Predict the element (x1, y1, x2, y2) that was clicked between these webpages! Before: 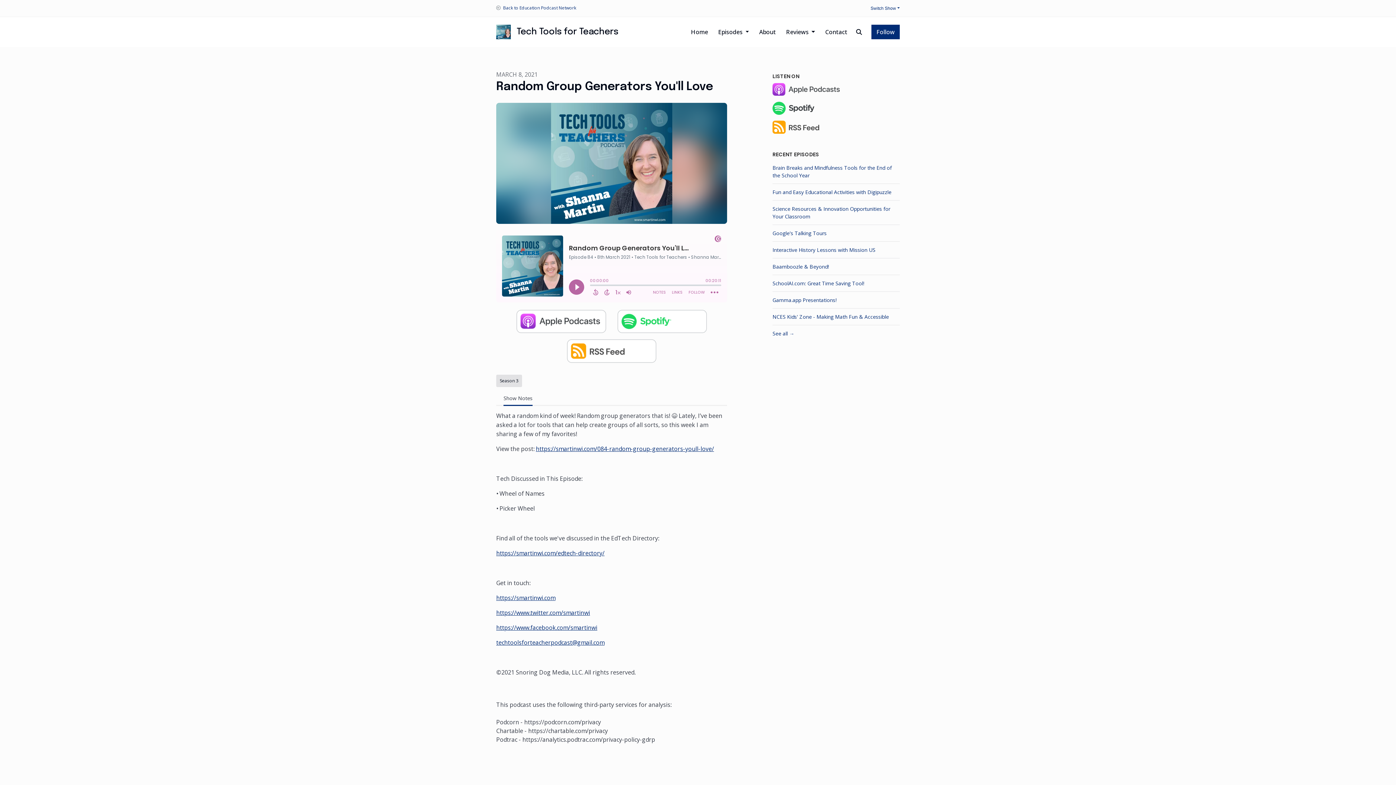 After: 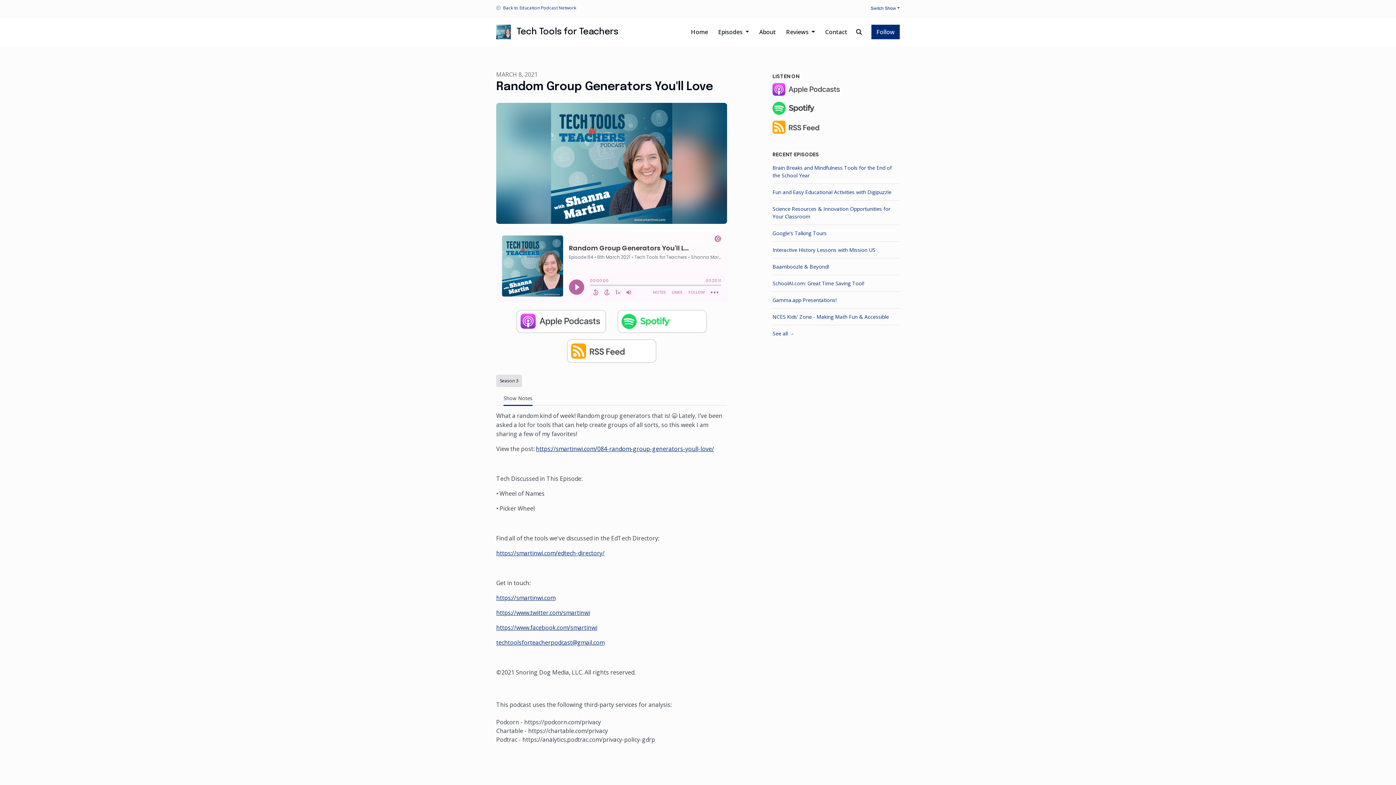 Action: label: techtoolsforteacherpodcast@gmail.com bbox: (496, 638, 604, 646)